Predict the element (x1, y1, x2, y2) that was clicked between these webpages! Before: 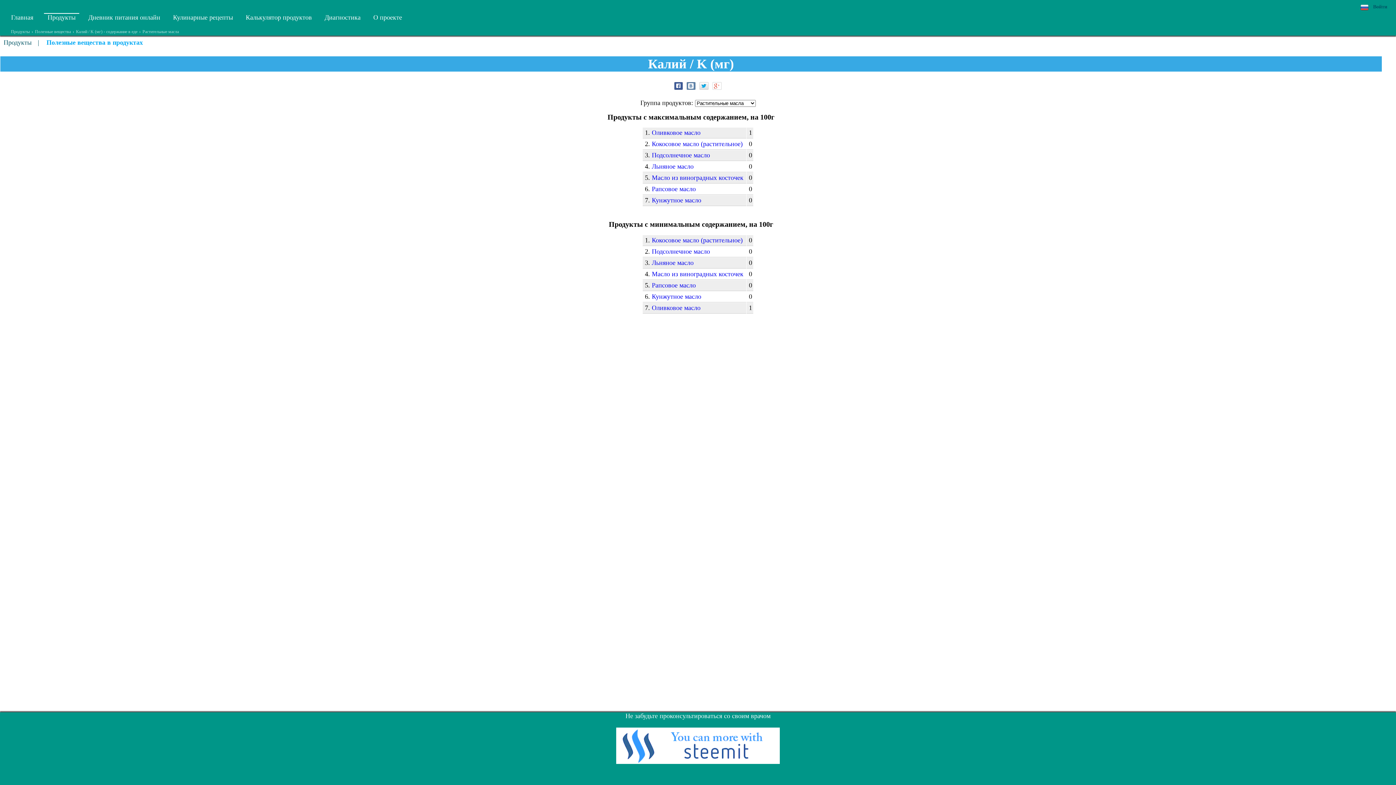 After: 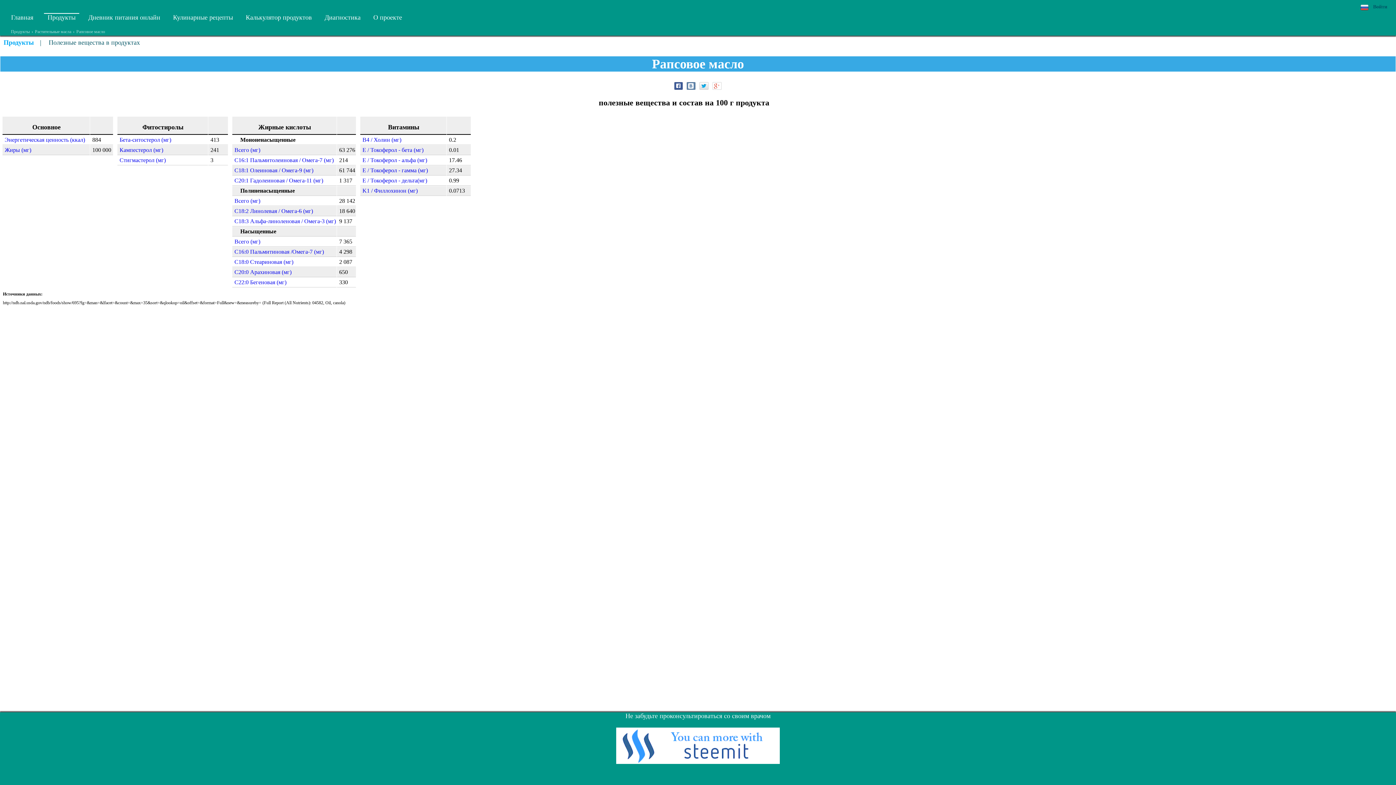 Action: label: Рапсовое масло bbox: (652, 281, 696, 288)